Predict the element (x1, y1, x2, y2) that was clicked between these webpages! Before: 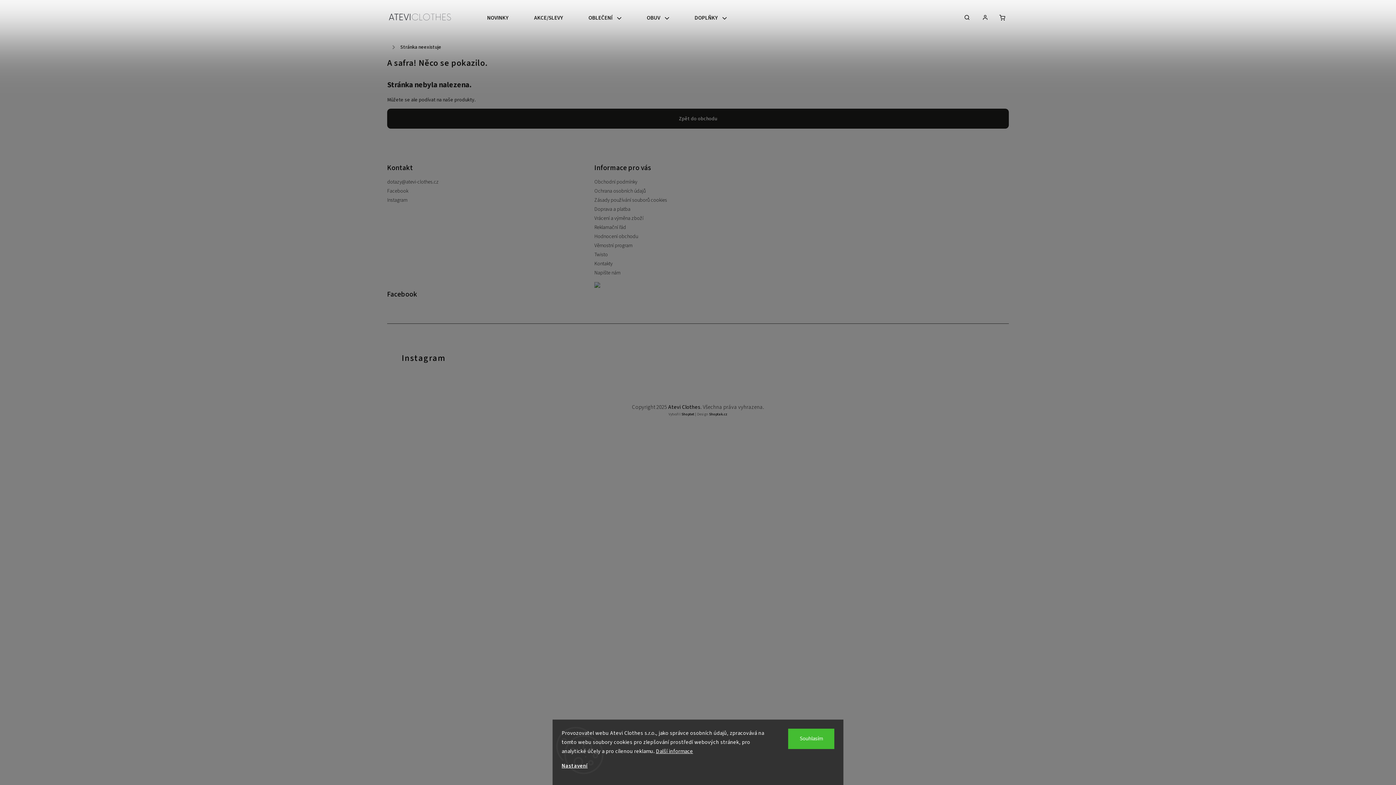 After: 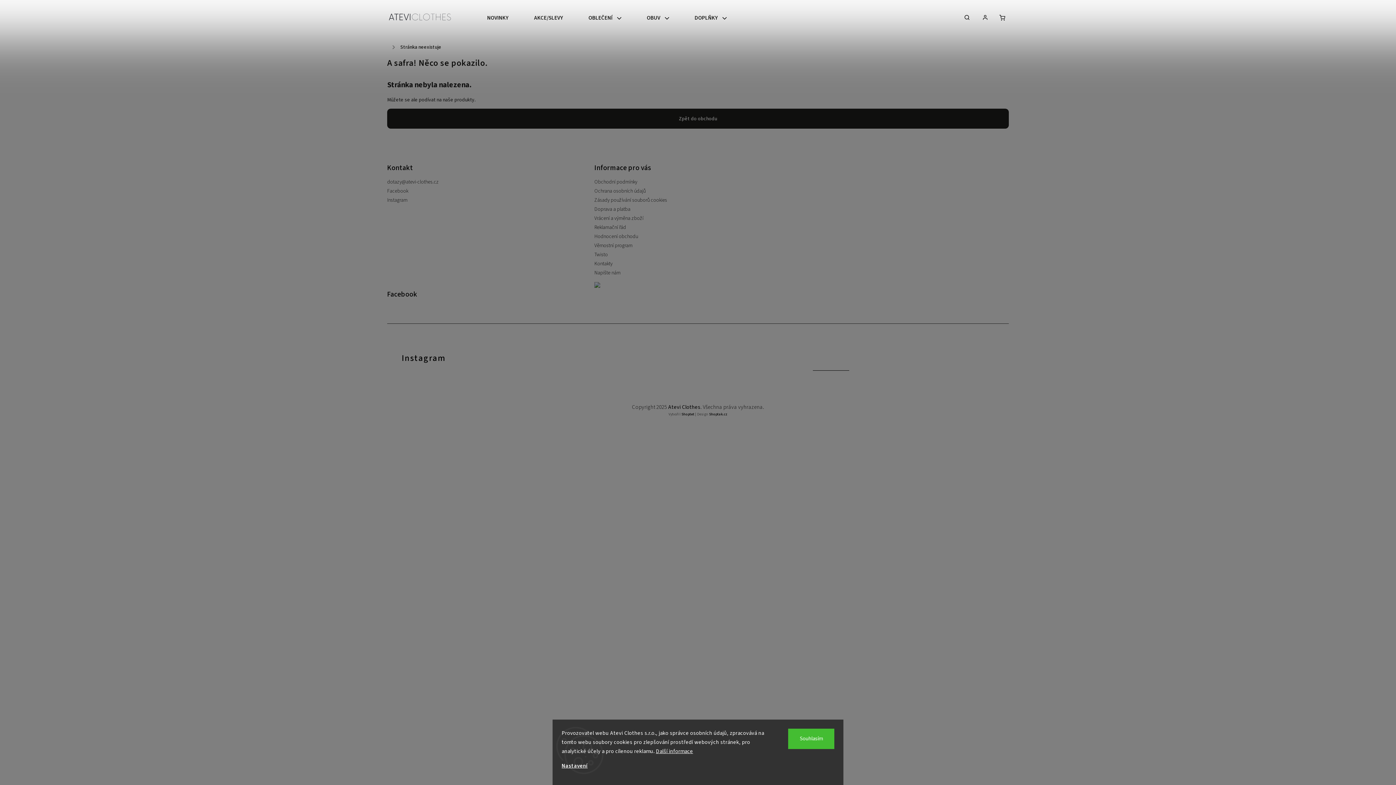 Action: bbox: (813, 334, 849, 371)